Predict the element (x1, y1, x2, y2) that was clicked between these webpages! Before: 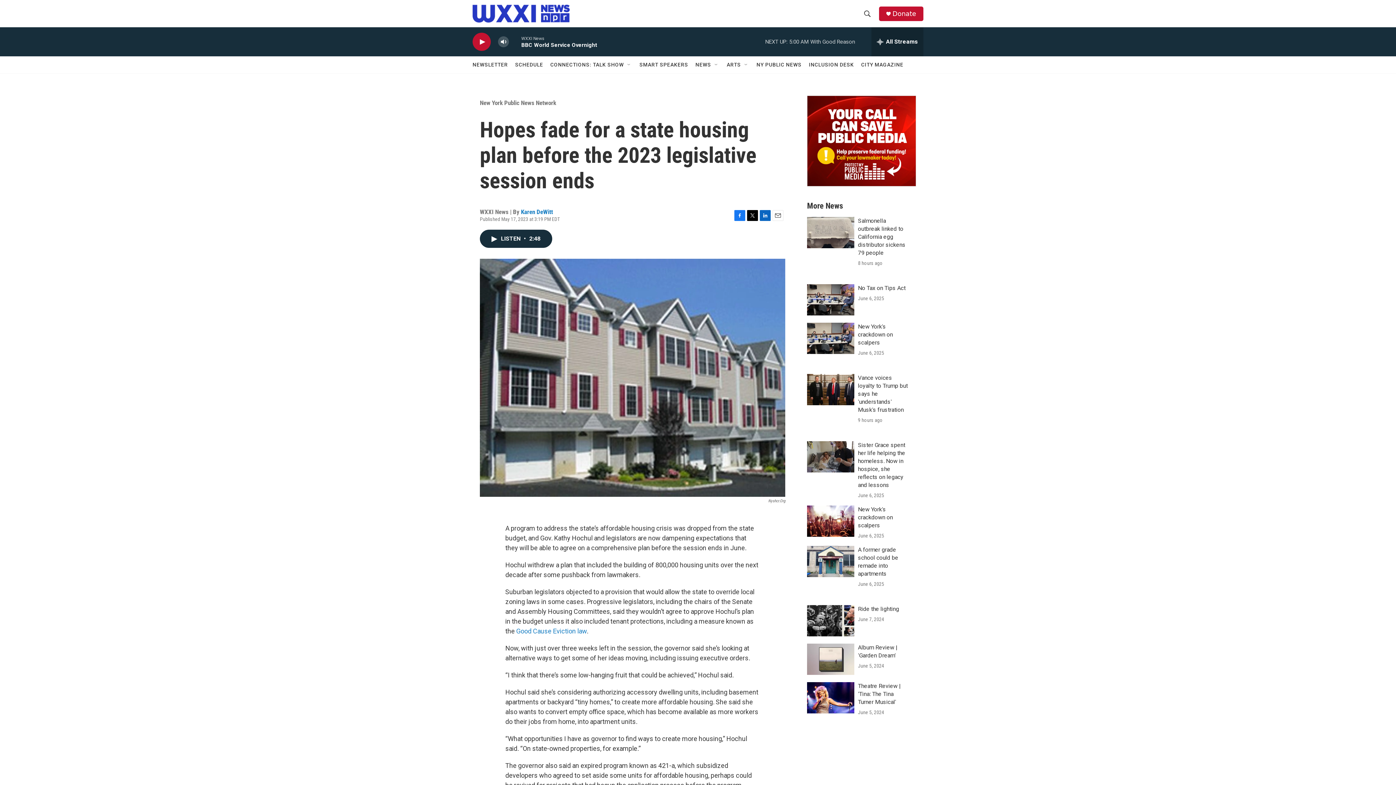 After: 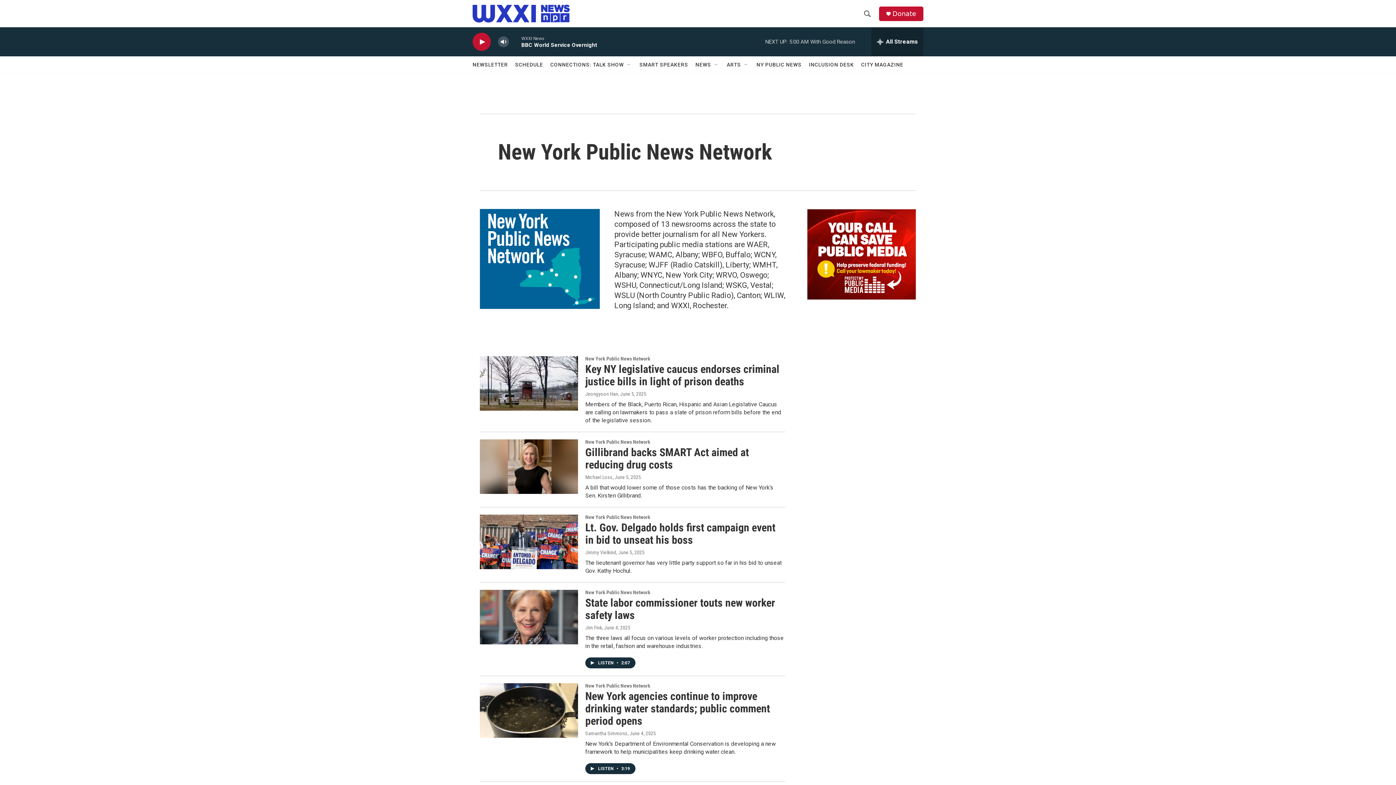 Action: label: NY PUBLIC NEWS bbox: (756, 56, 801, 73)